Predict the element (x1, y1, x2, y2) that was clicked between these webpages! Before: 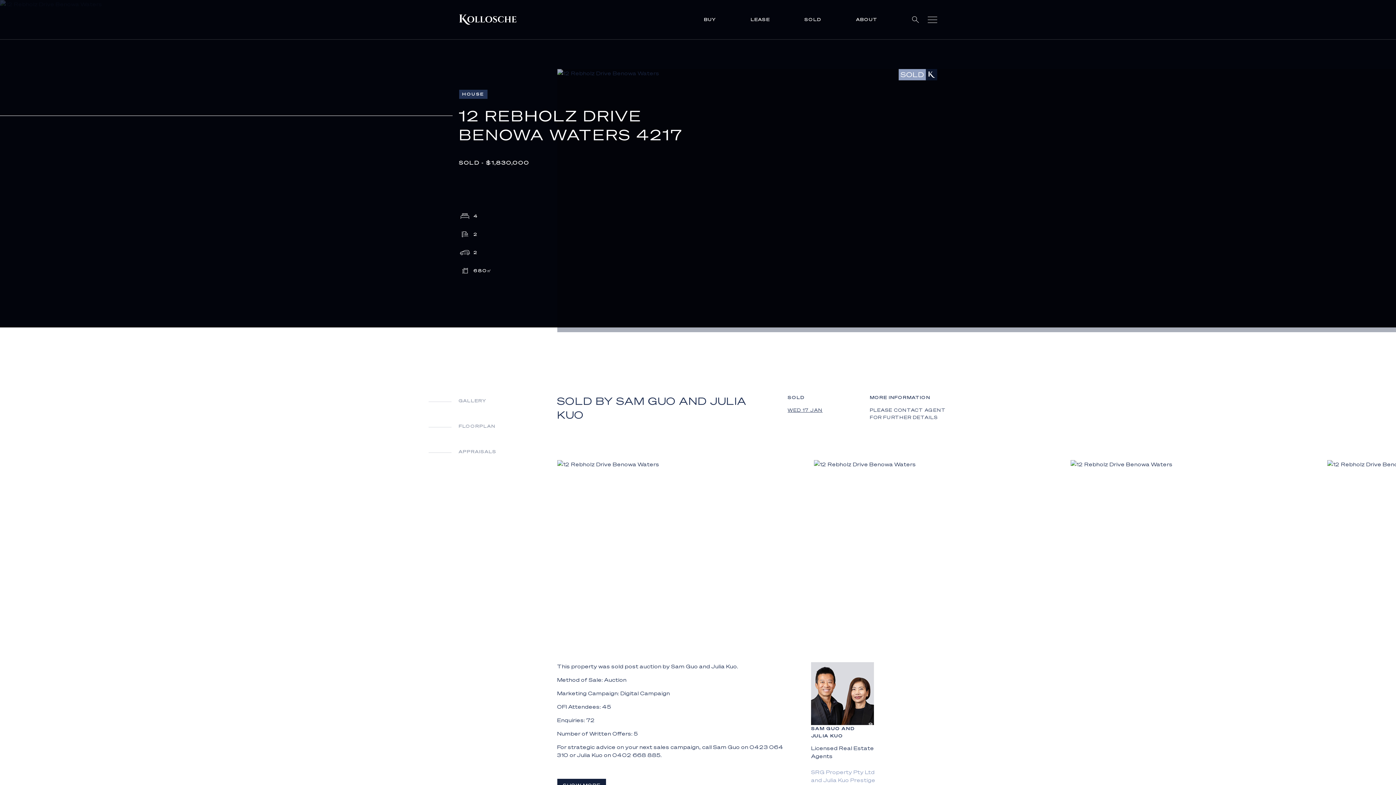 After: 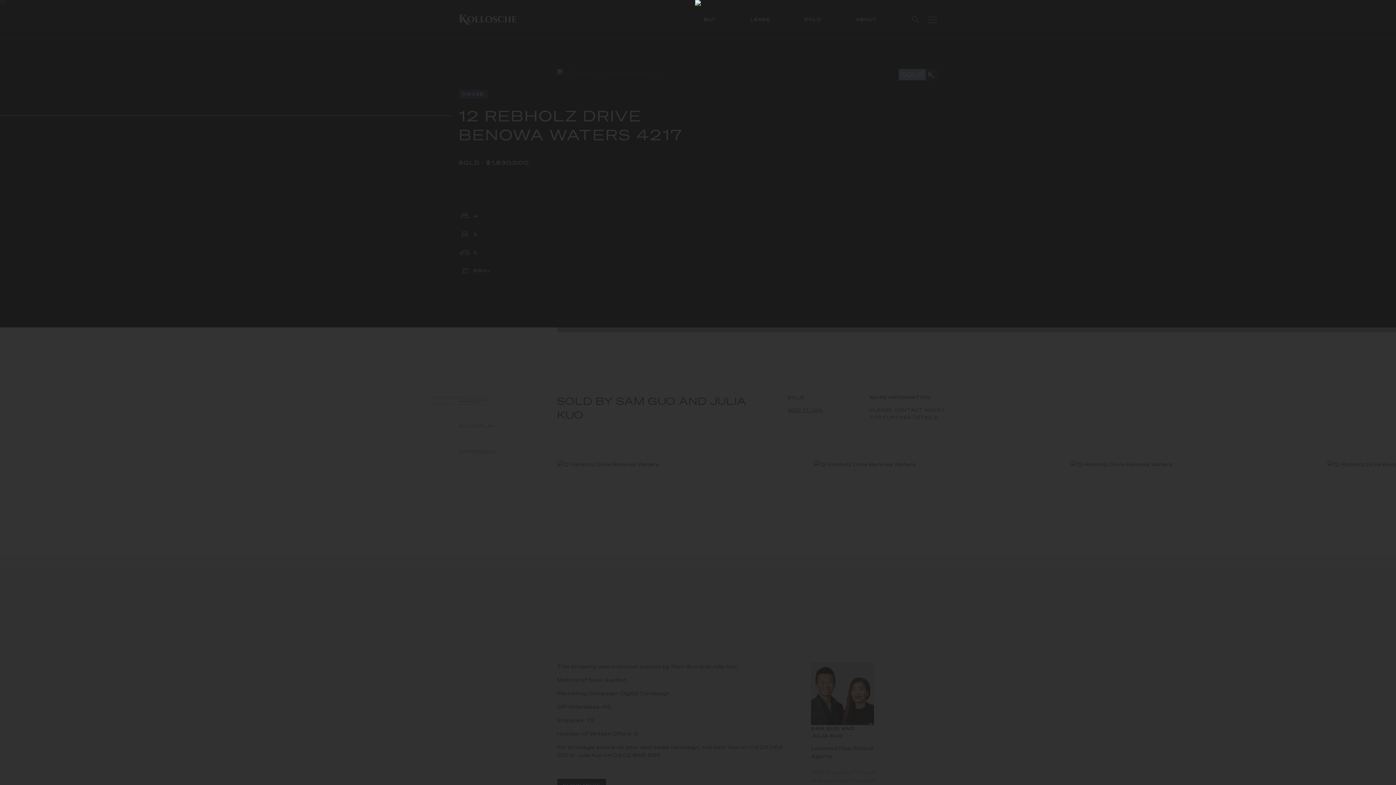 Action: label: GALLERY bbox: (428, 397, 486, 404)